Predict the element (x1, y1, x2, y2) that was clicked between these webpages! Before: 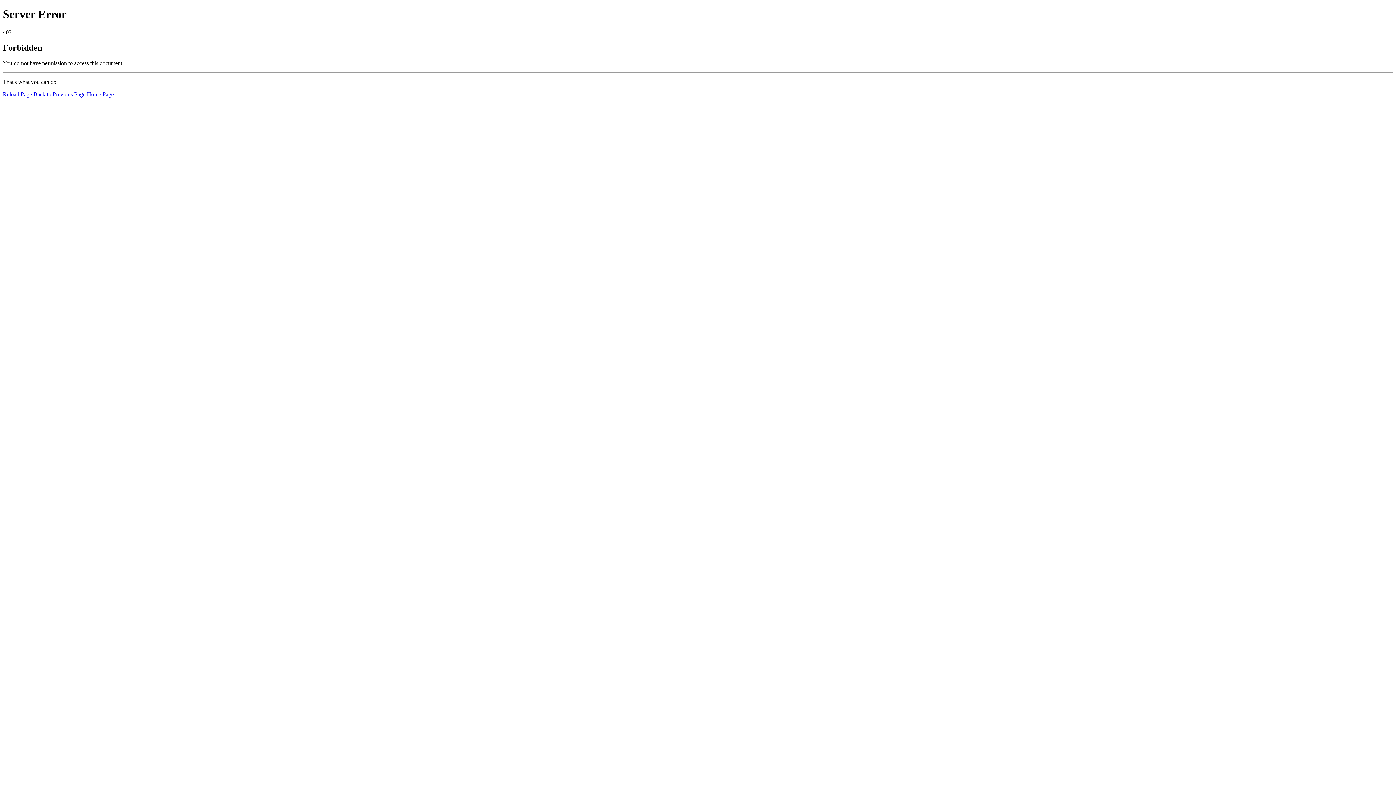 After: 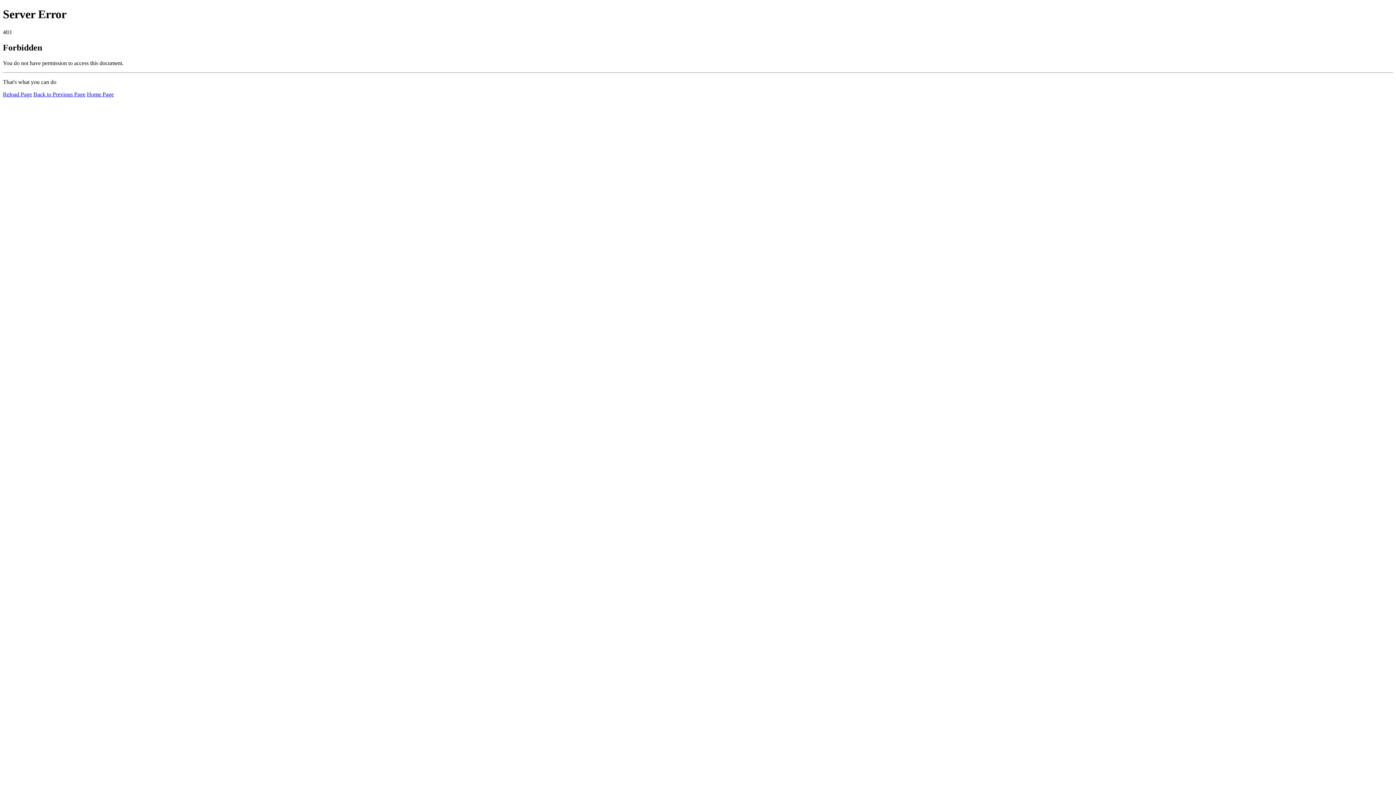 Action: bbox: (86, 91, 113, 97) label: Home Page